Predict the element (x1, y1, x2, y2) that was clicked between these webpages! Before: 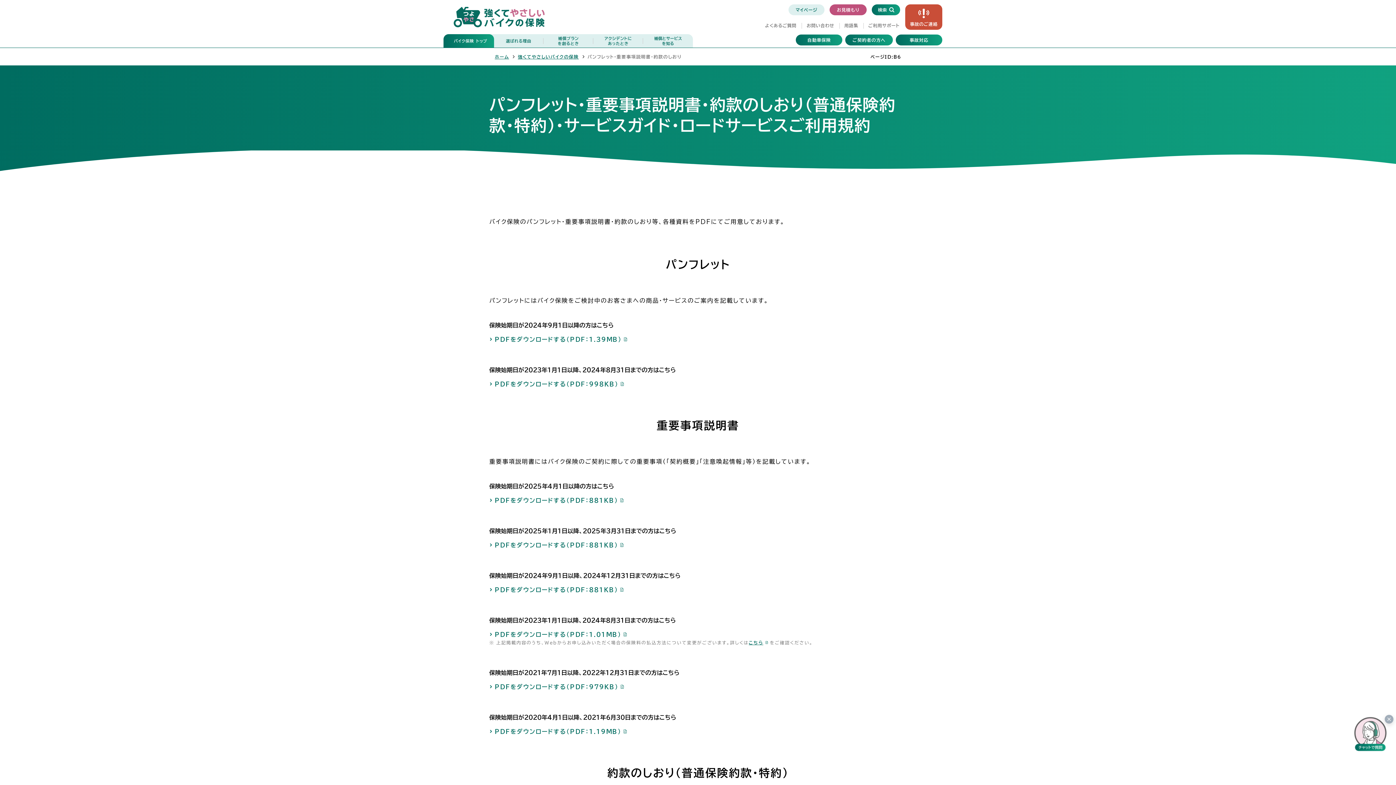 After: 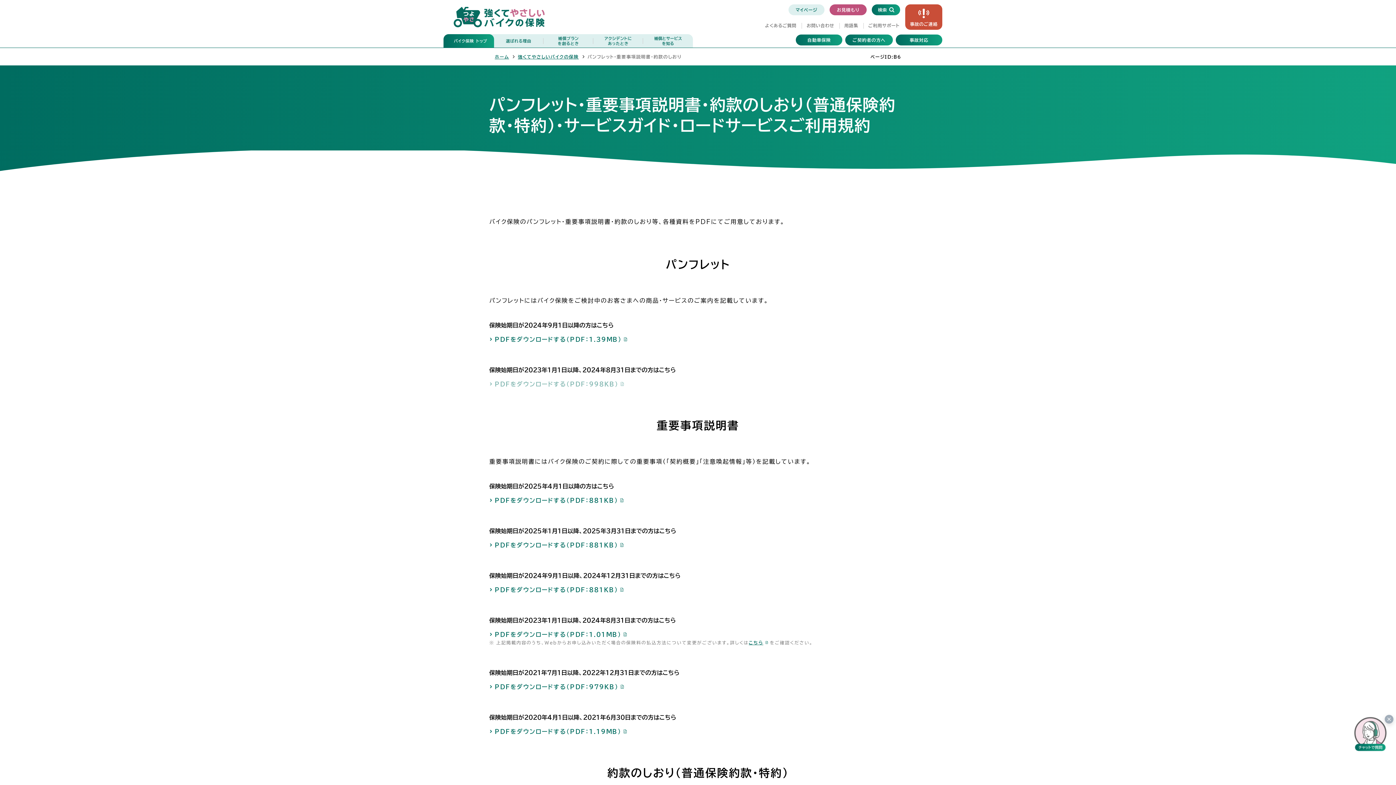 Action: bbox: (489, 381, 626, 387) label: PDFをダウンロードする（PDF：998KB）